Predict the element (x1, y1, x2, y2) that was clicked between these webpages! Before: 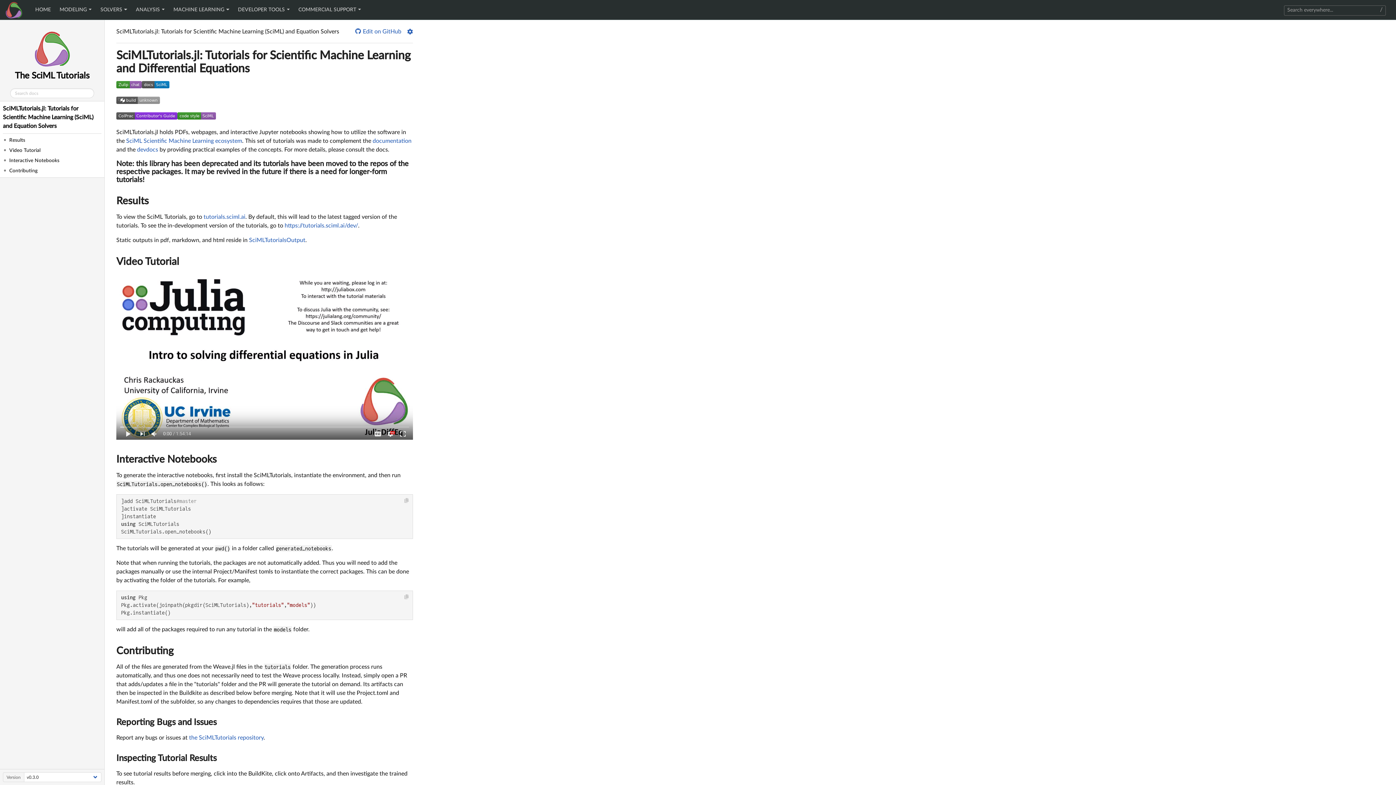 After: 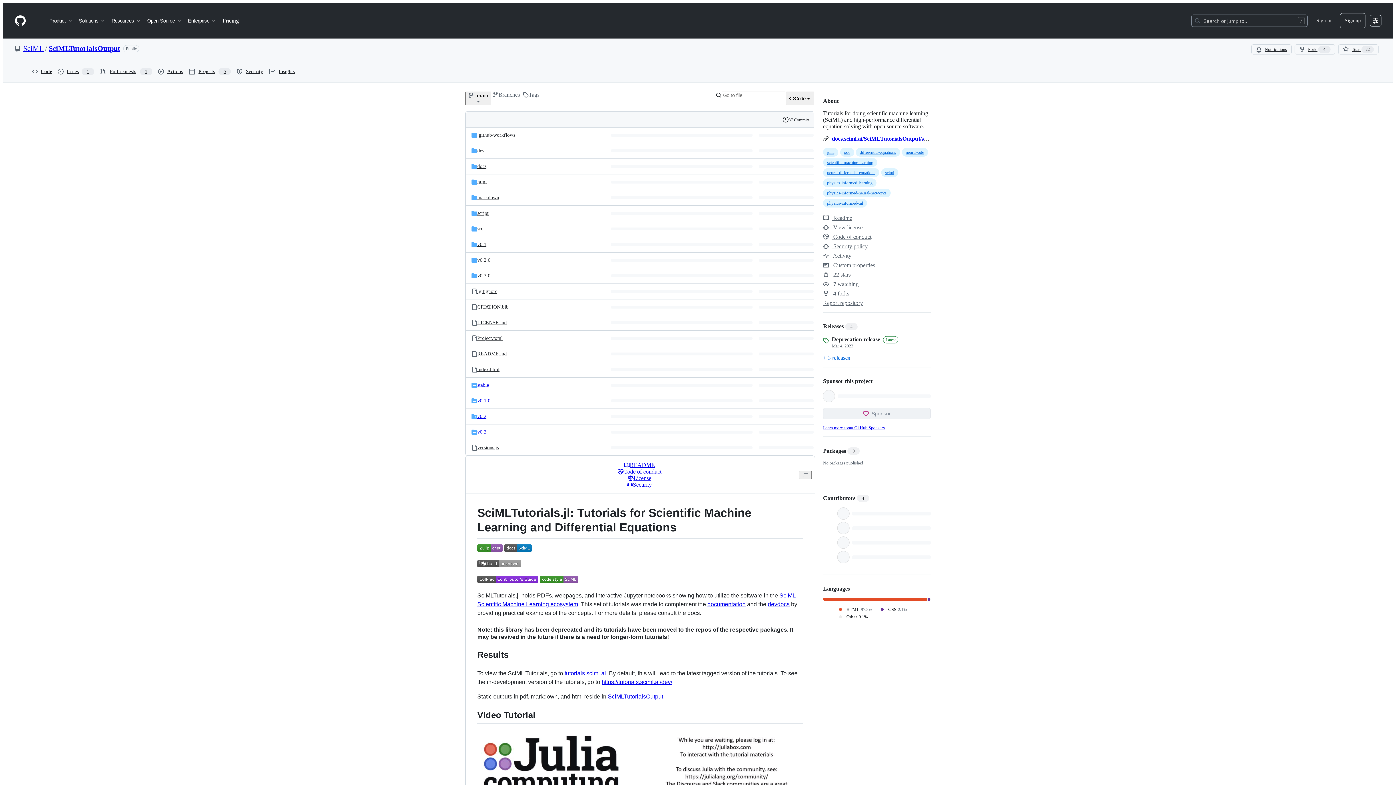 Action: label: SciMLTutorialsOutput bbox: (249, 237, 305, 243)